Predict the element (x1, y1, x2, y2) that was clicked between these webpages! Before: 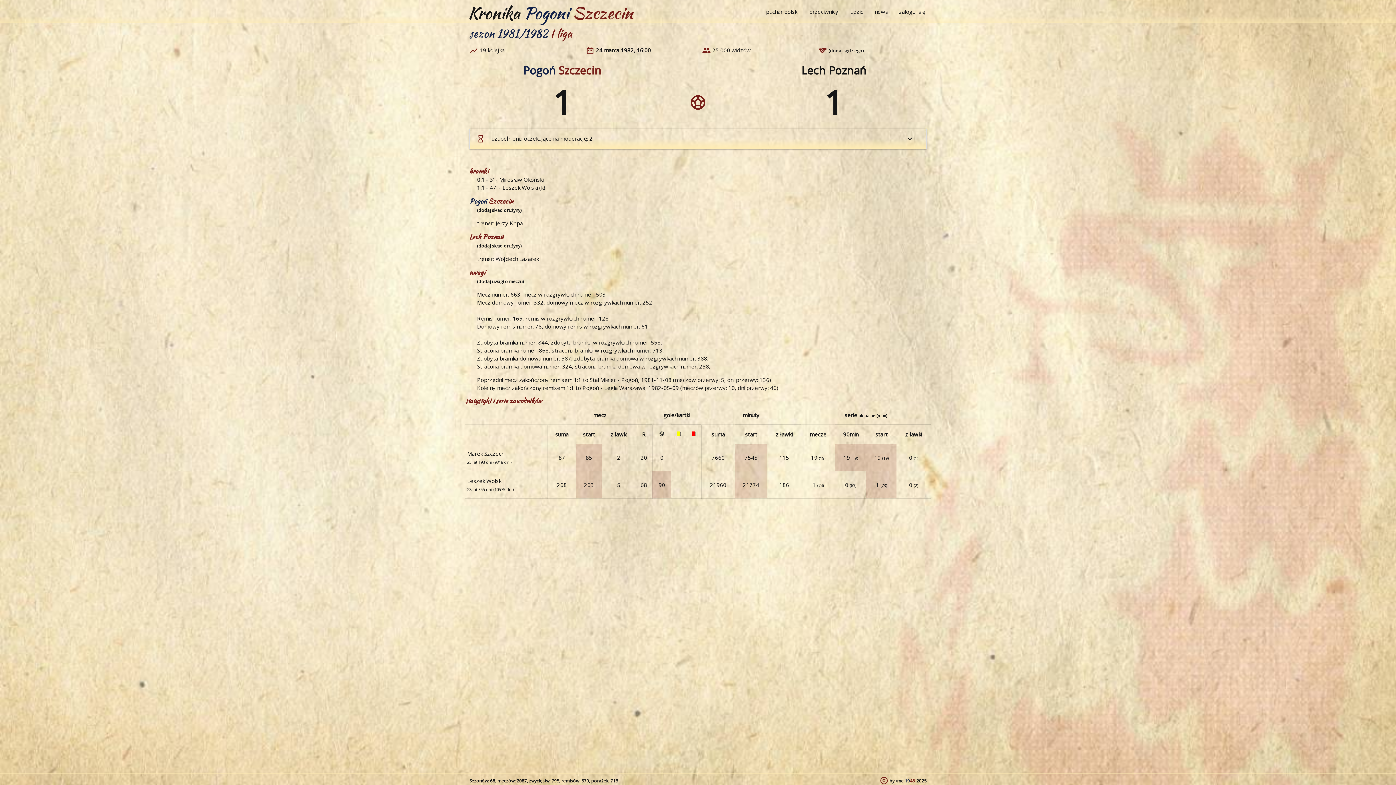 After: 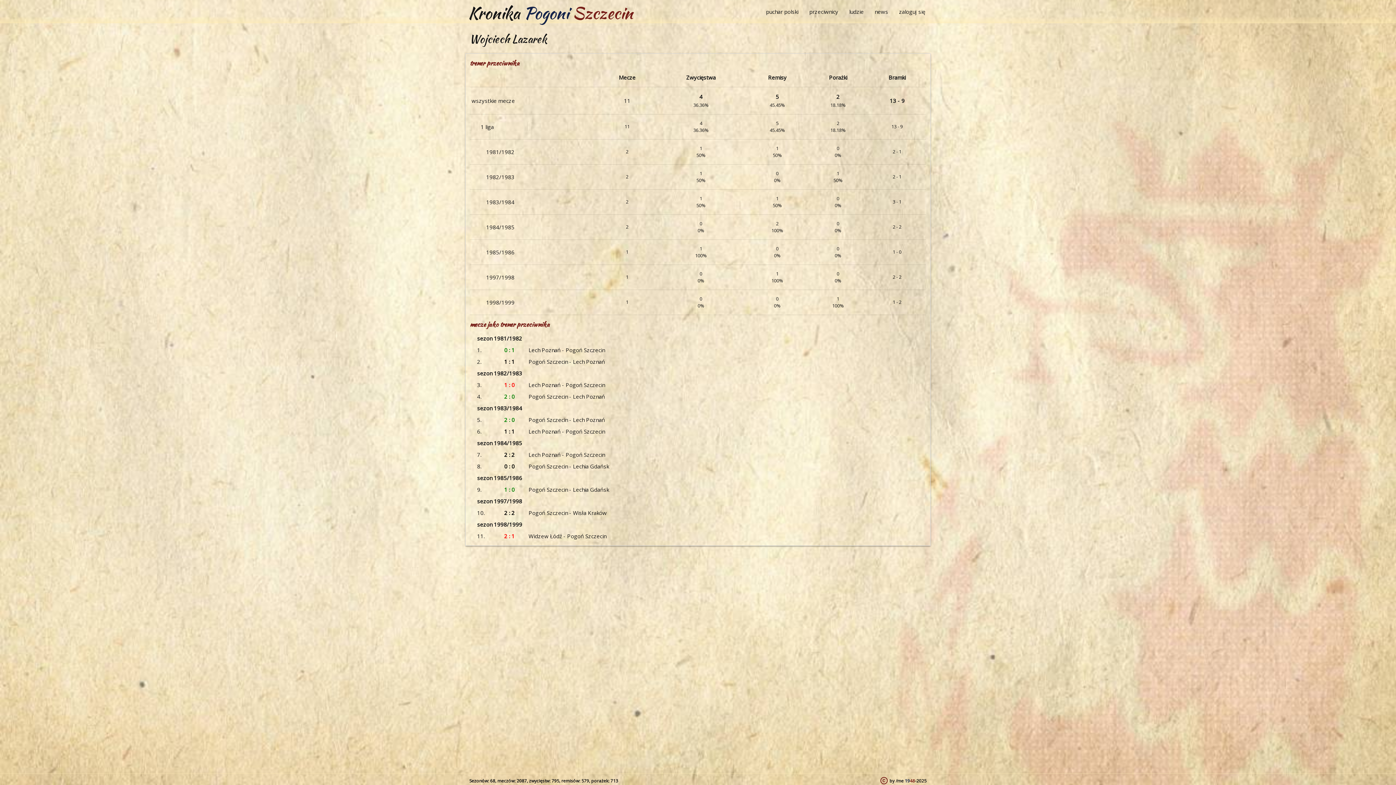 Action: bbox: (495, 255, 539, 262) label: Wojciech Lazarek